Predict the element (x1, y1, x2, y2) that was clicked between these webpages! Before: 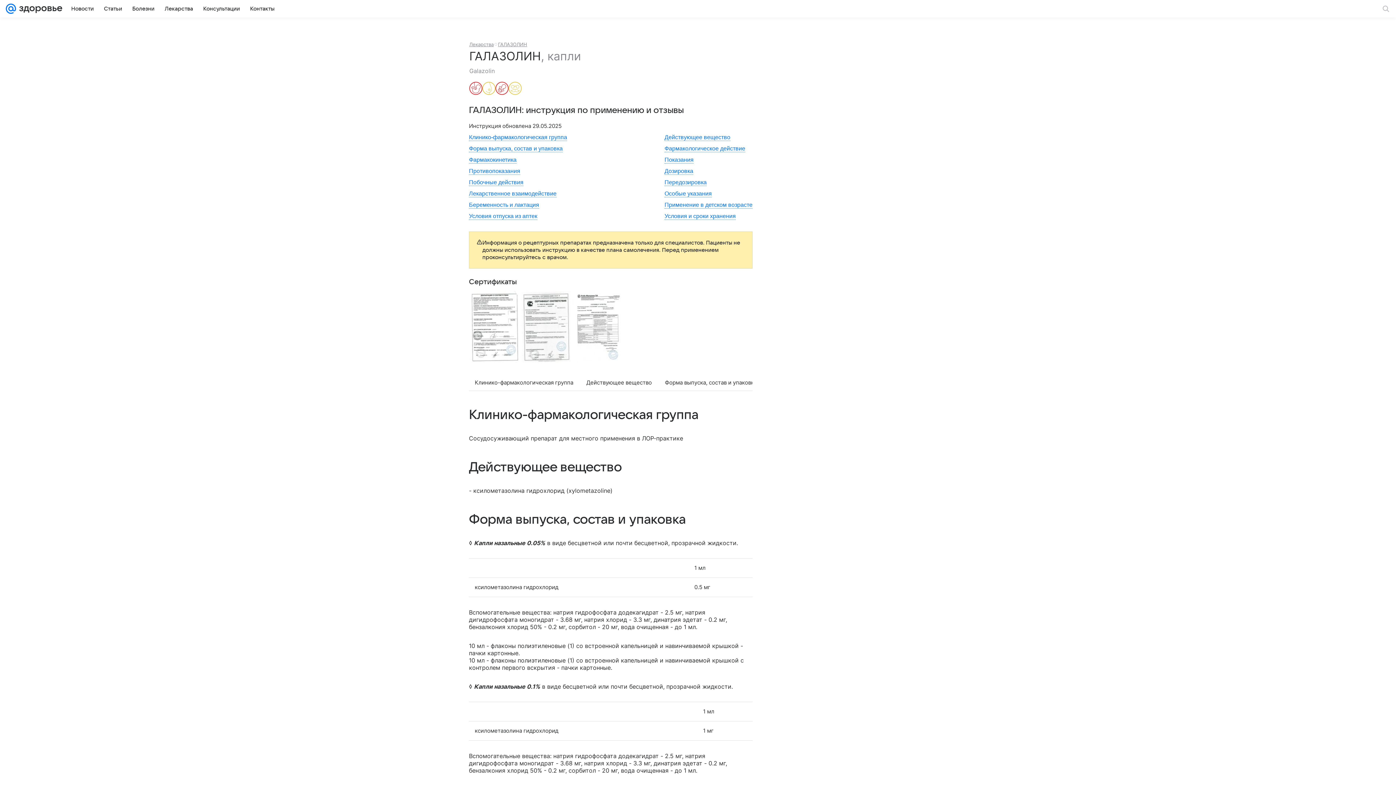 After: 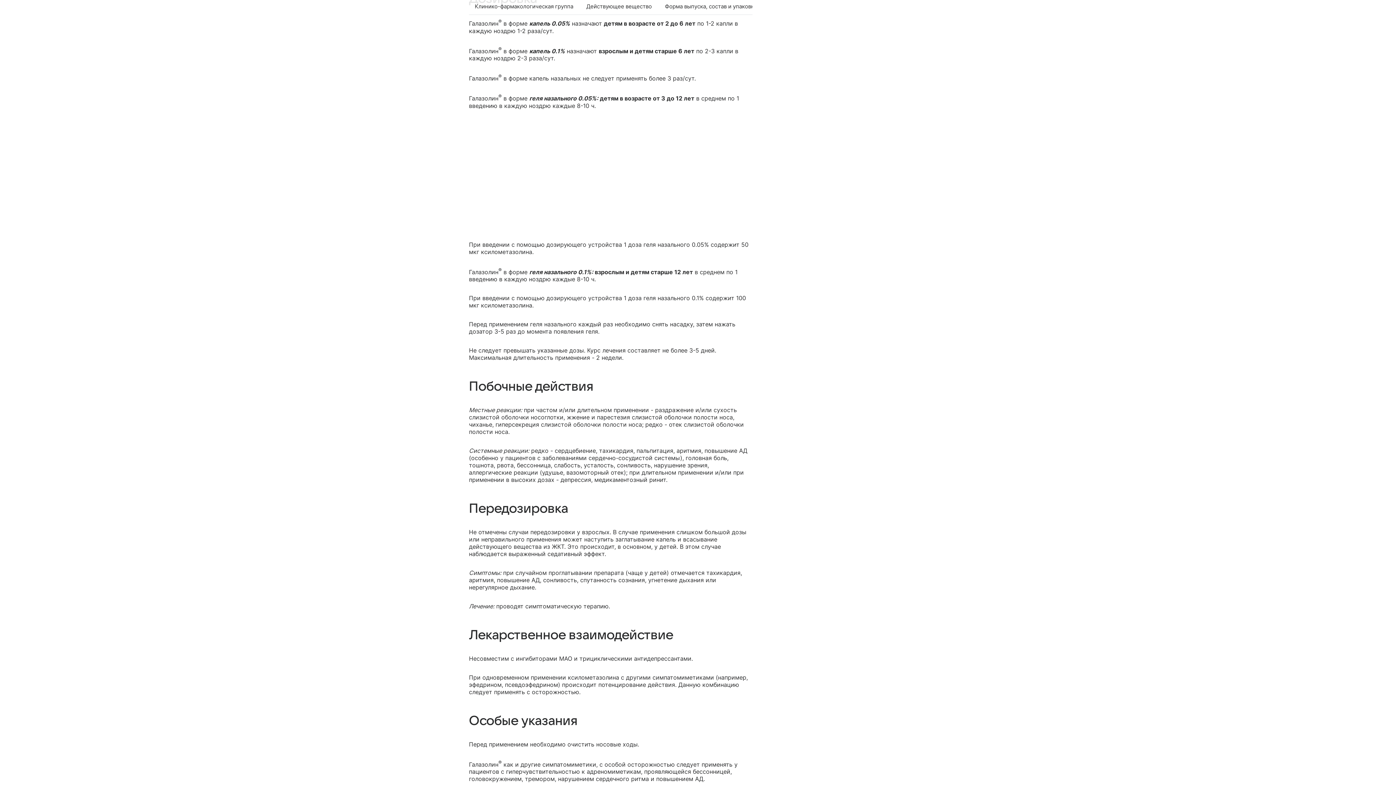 Action: label: Дозировка bbox: (664, 168, 693, 174)